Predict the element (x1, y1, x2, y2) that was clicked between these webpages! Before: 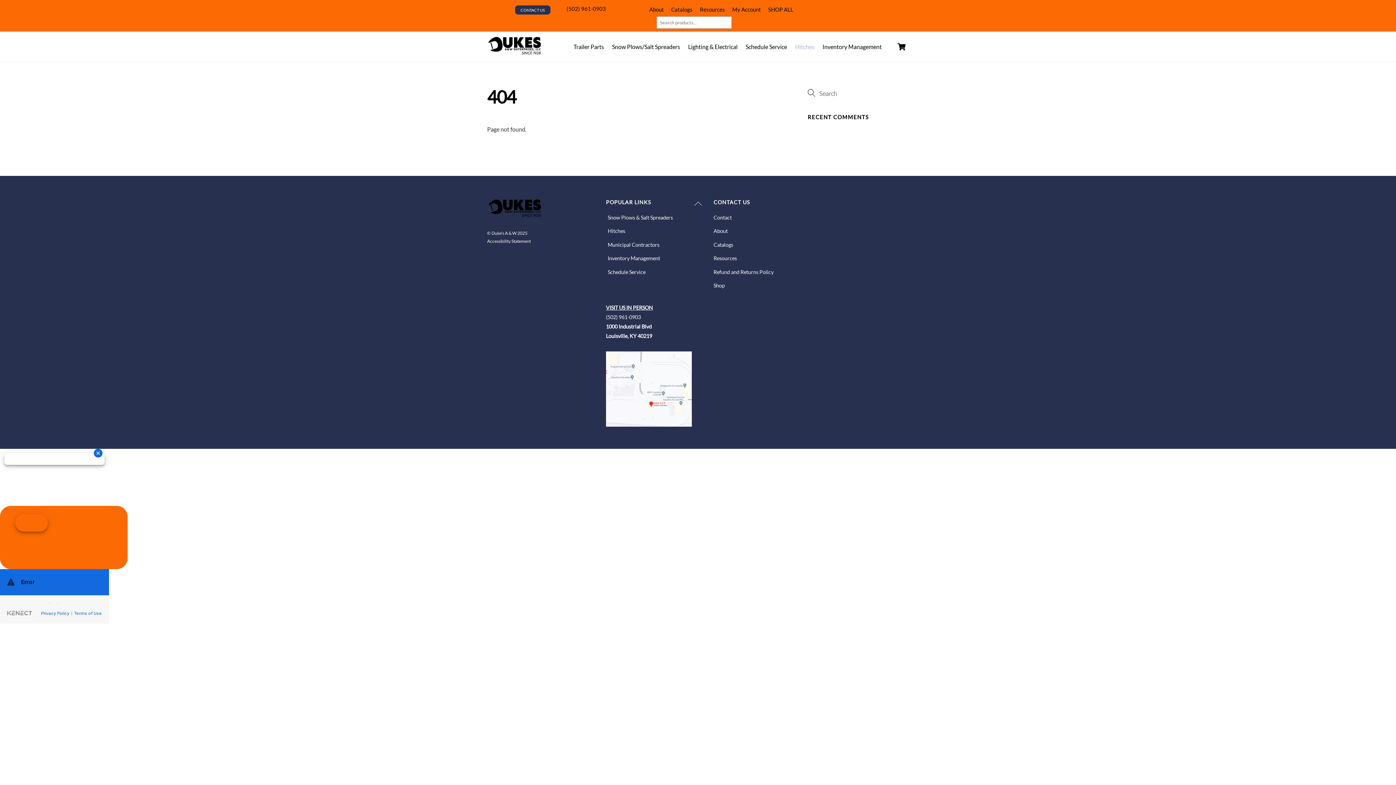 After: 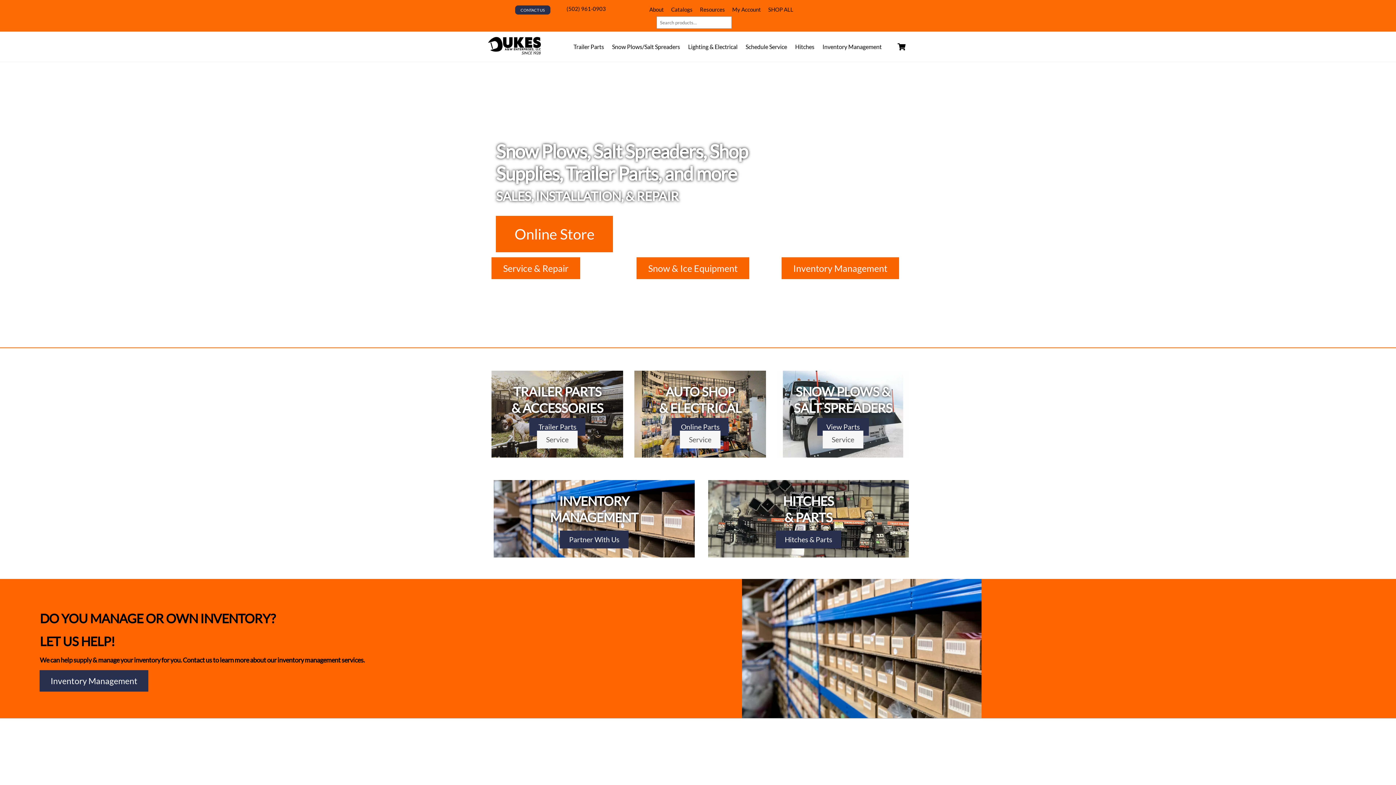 Action: bbox: (487, 209, 541, 219)